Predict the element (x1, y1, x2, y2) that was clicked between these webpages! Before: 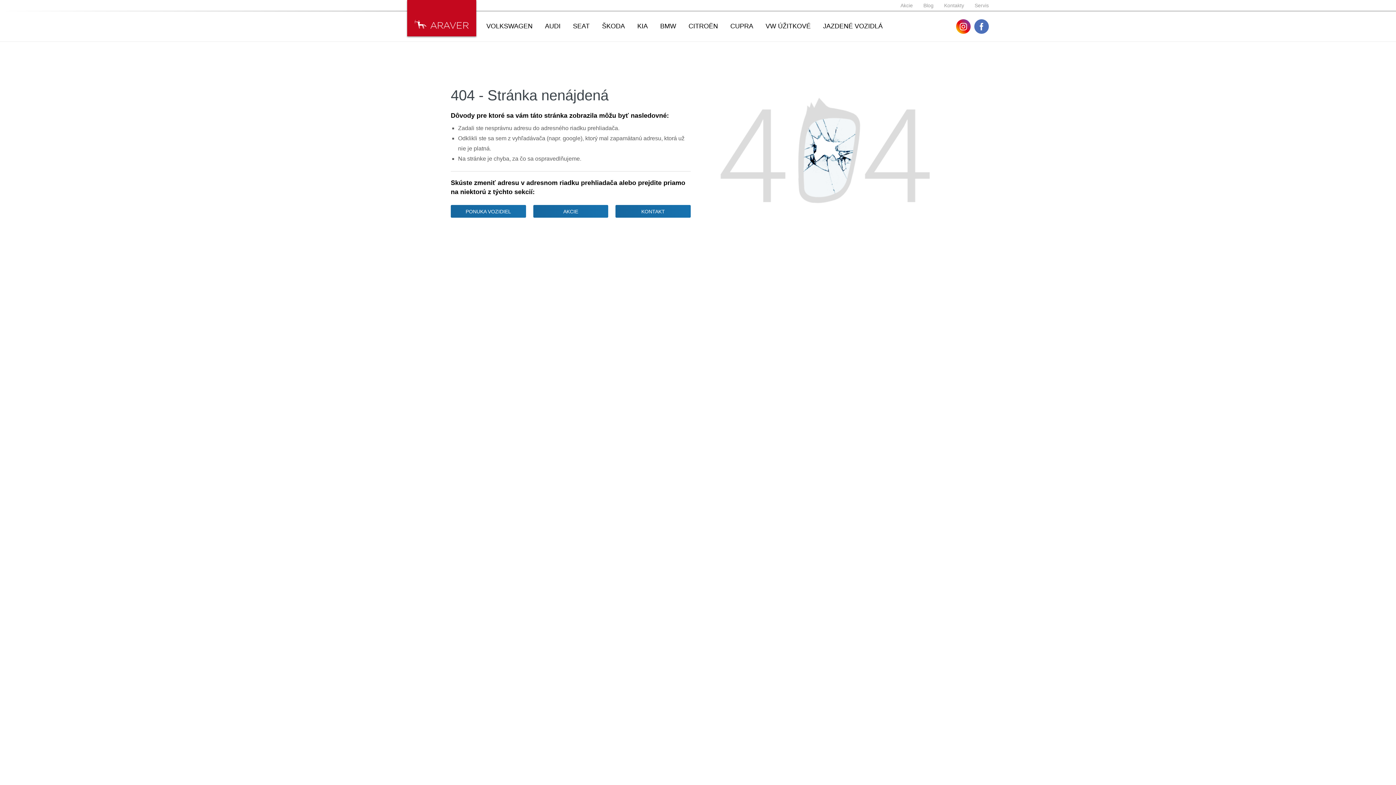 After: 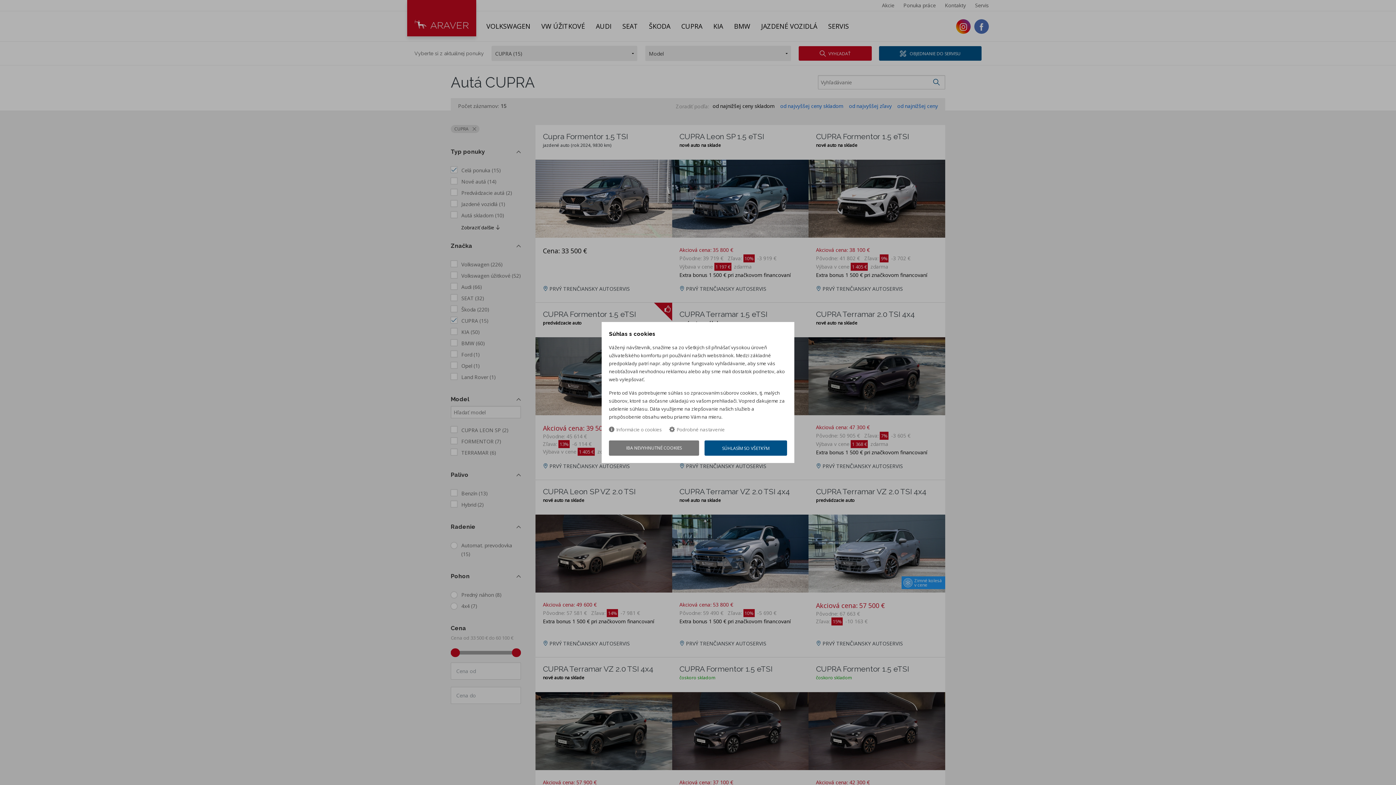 Action: bbox: (725, 11, 758, 41) label: CUPRA